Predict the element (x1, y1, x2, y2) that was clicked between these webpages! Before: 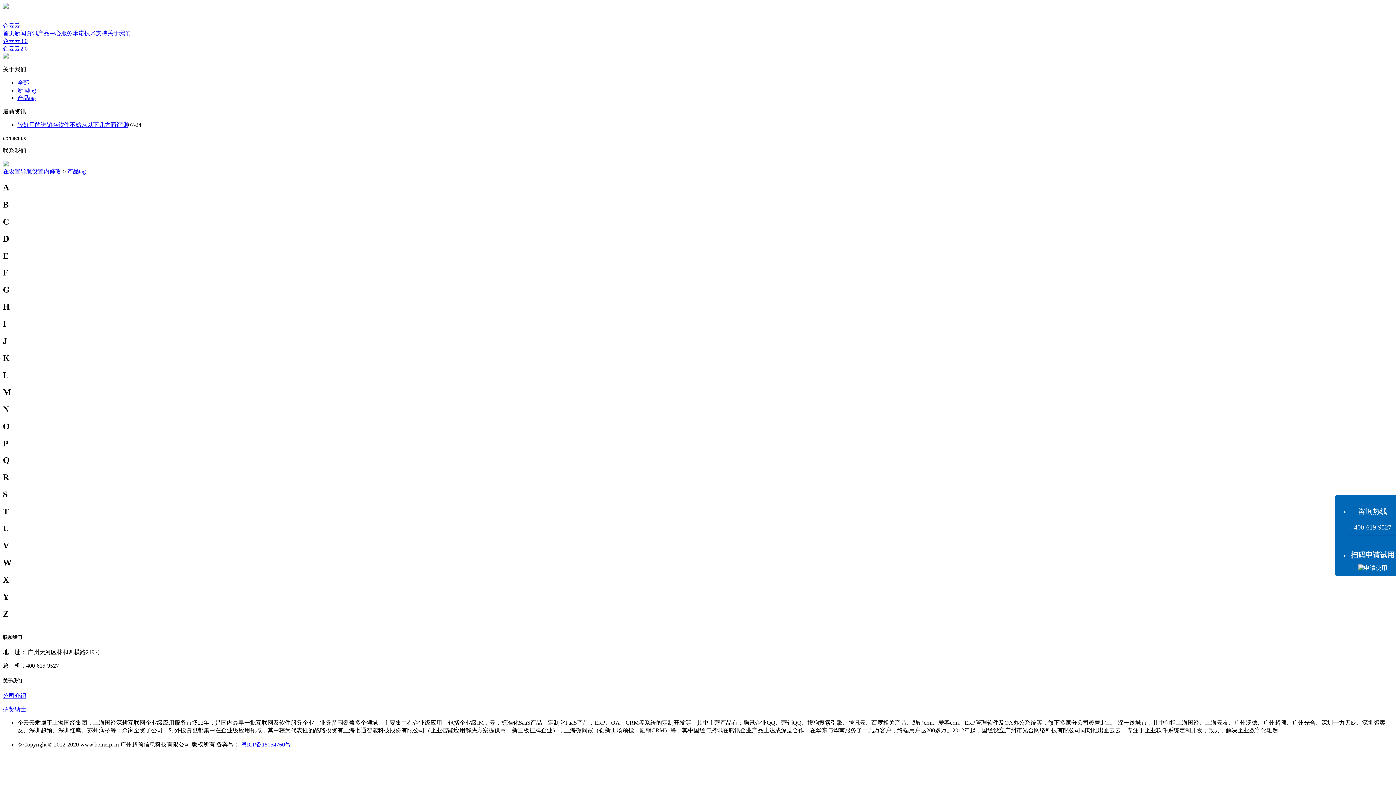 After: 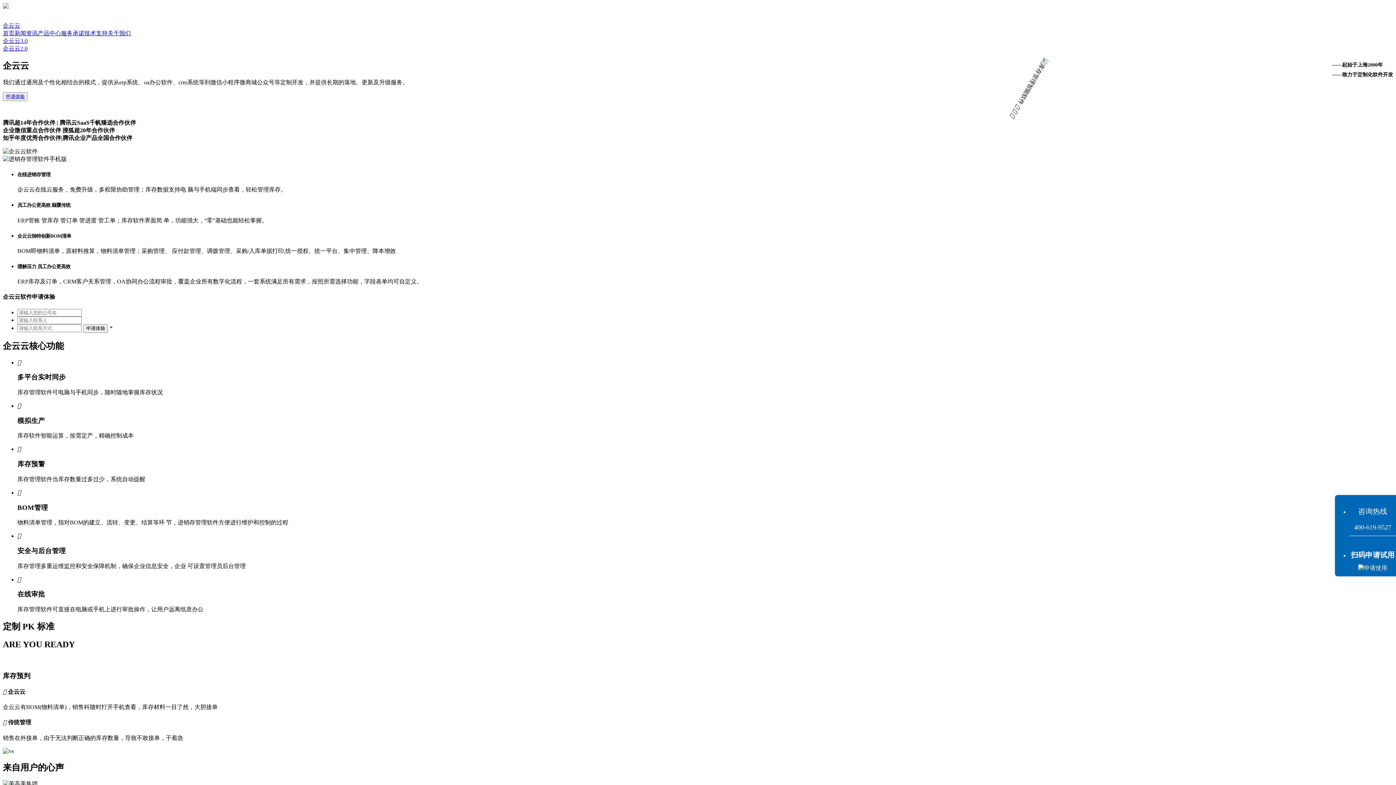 Action: label: 首页 bbox: (2, 30, 14, 36)